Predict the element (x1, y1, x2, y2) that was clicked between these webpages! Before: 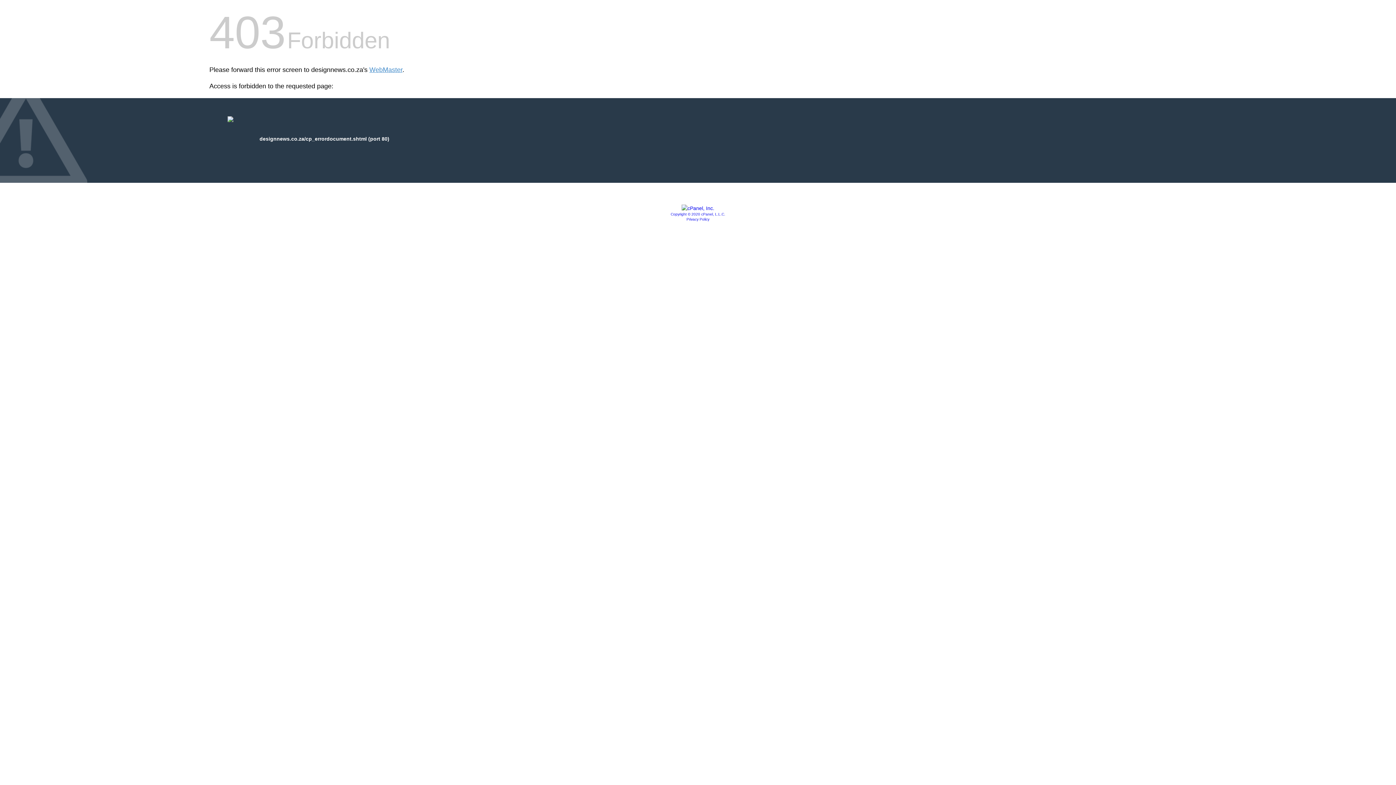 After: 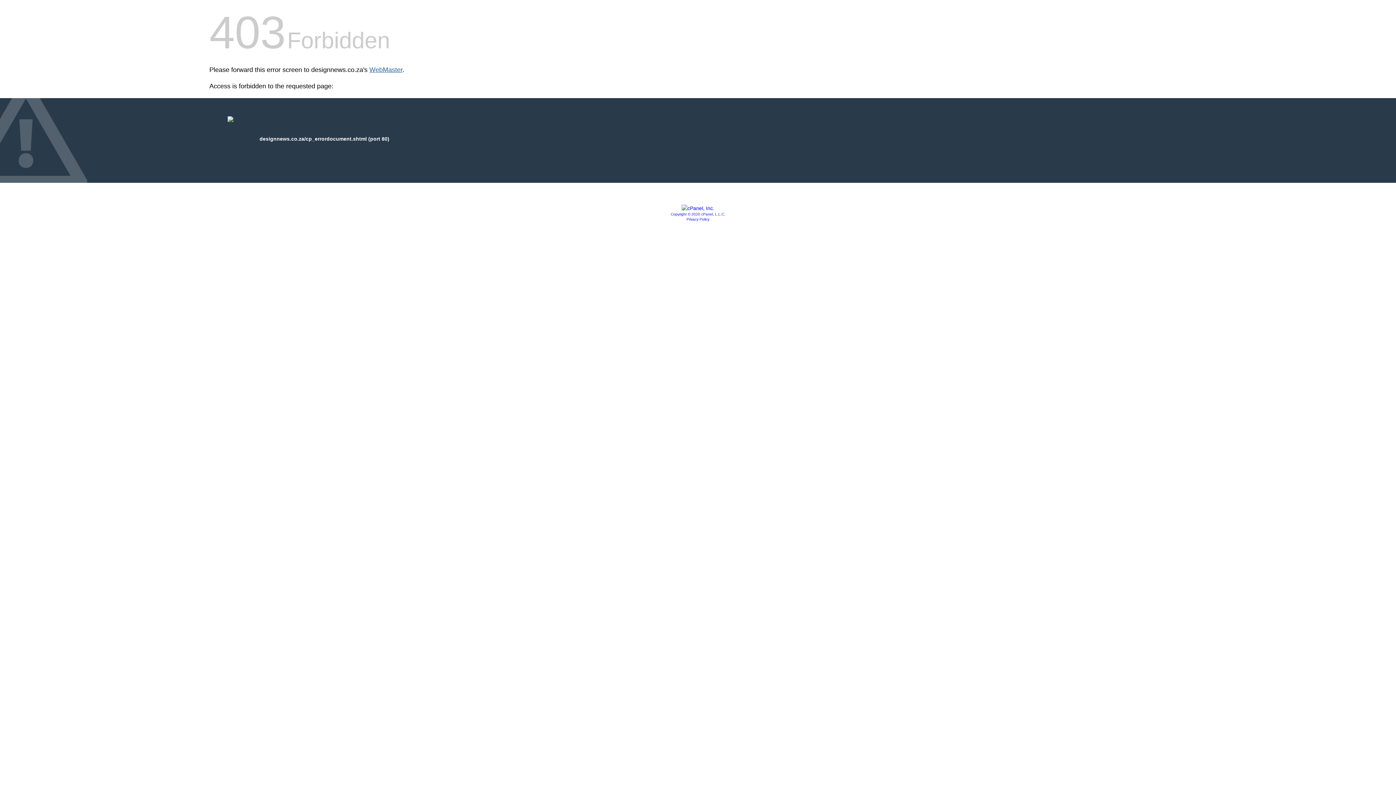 Action: label: WebMaster bbox: (369, 66, 402, 73)